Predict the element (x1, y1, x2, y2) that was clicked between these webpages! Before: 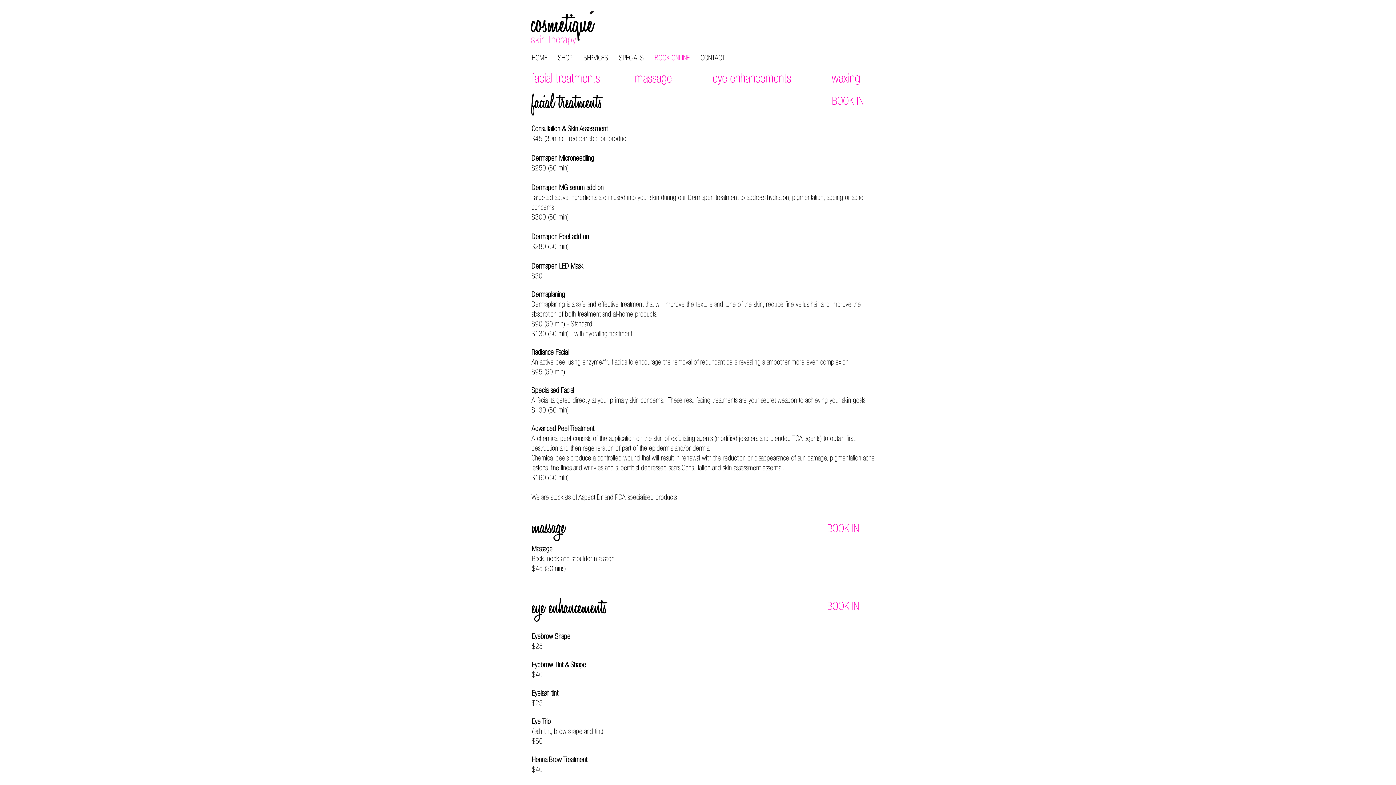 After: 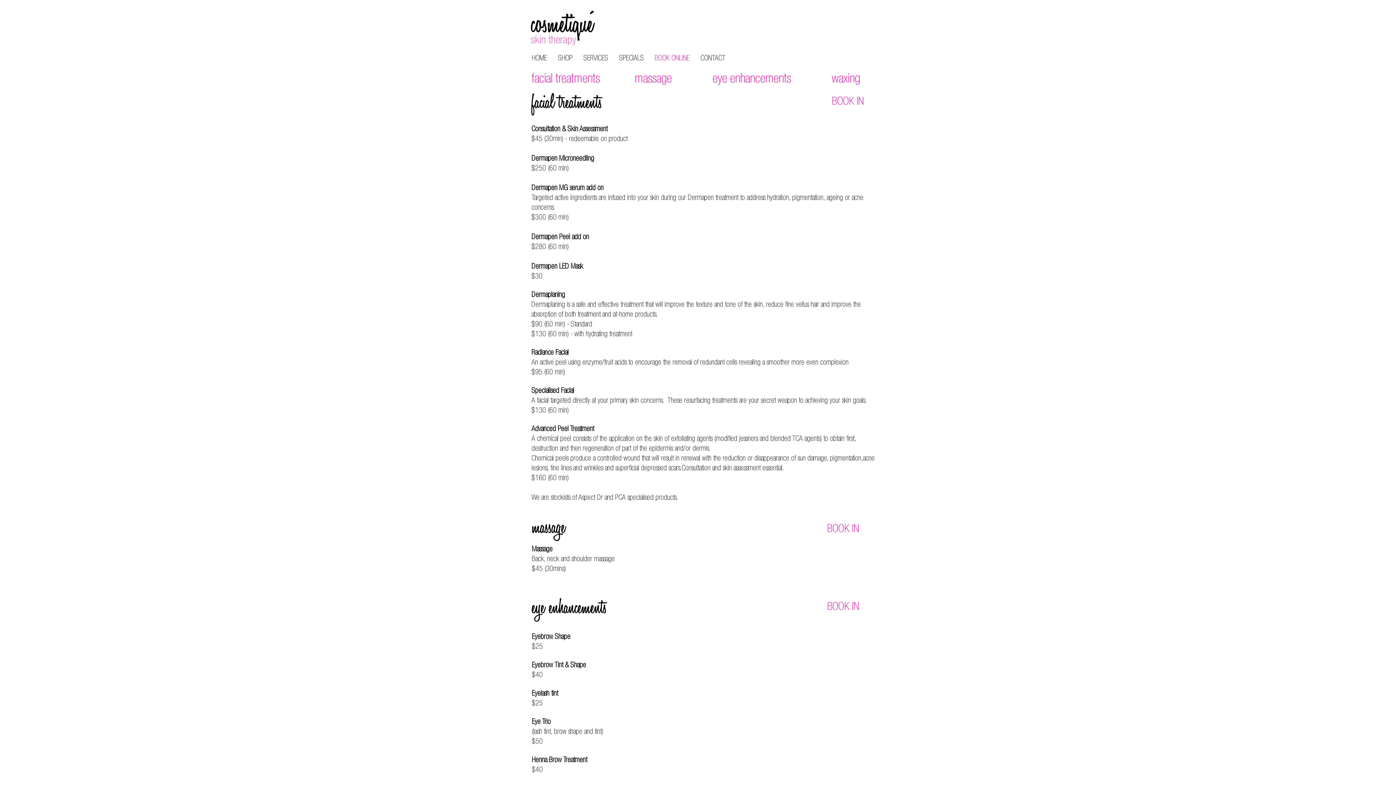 Action: label: eye enhancements bbox: (712, 73, 791, 86)